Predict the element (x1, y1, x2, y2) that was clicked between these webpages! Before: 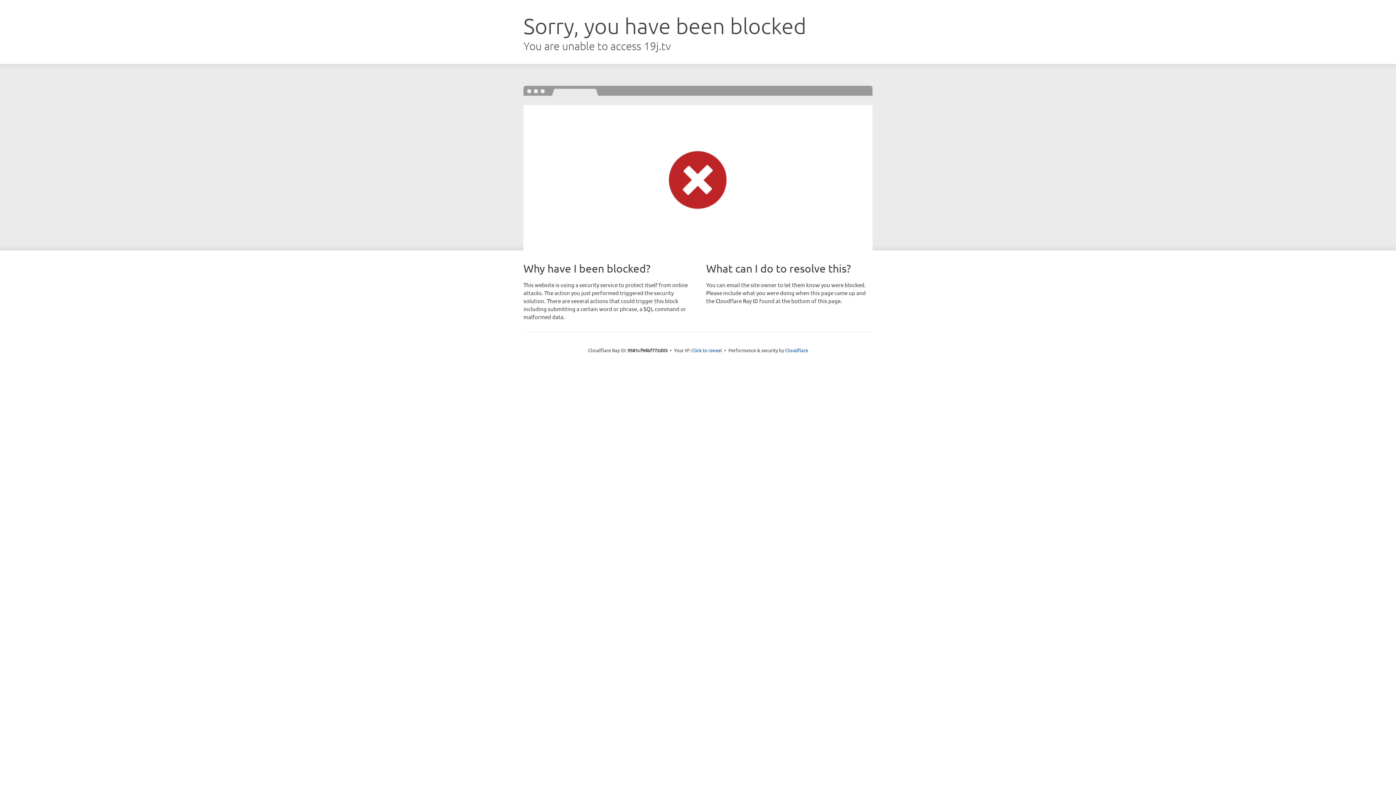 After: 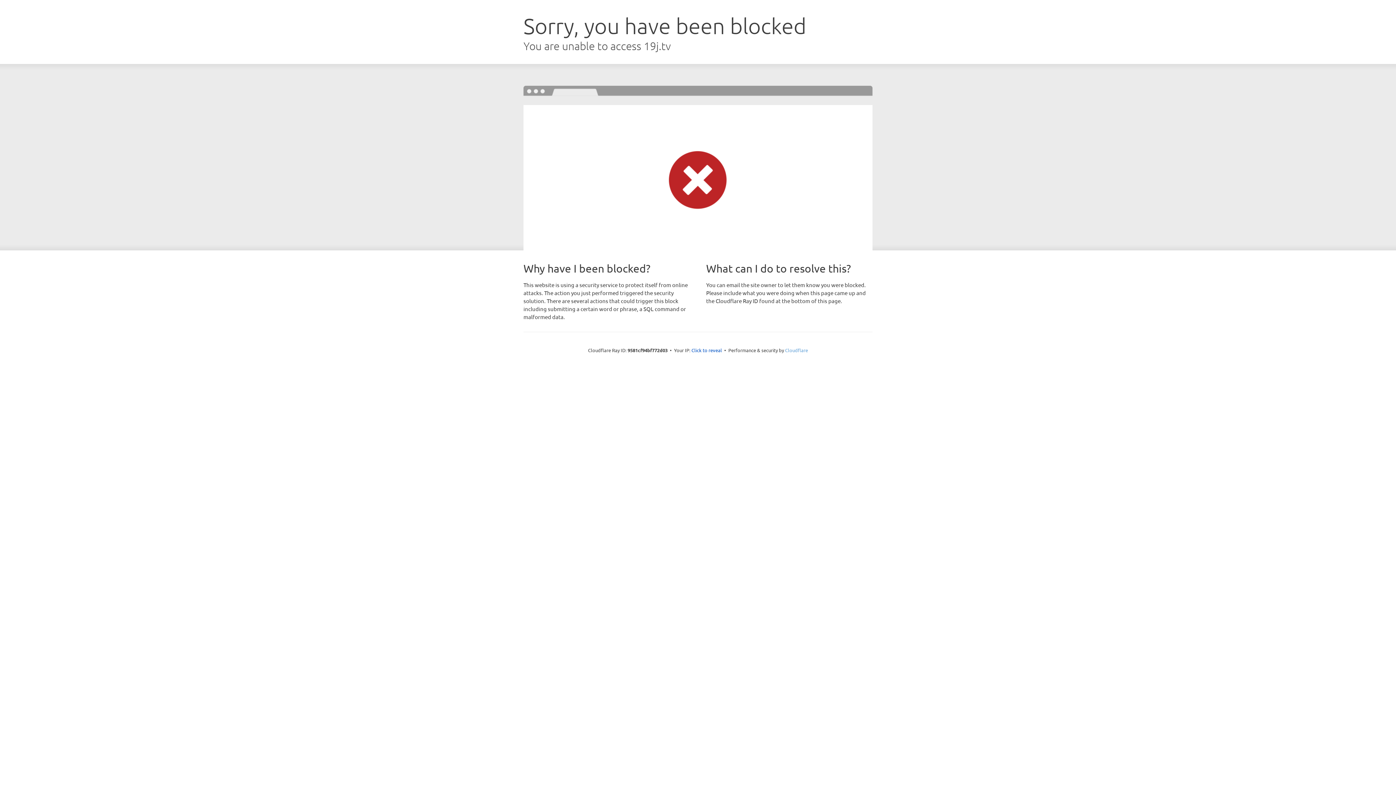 Action: bbox: (785, 347, 808, 353) label: Cloudflare